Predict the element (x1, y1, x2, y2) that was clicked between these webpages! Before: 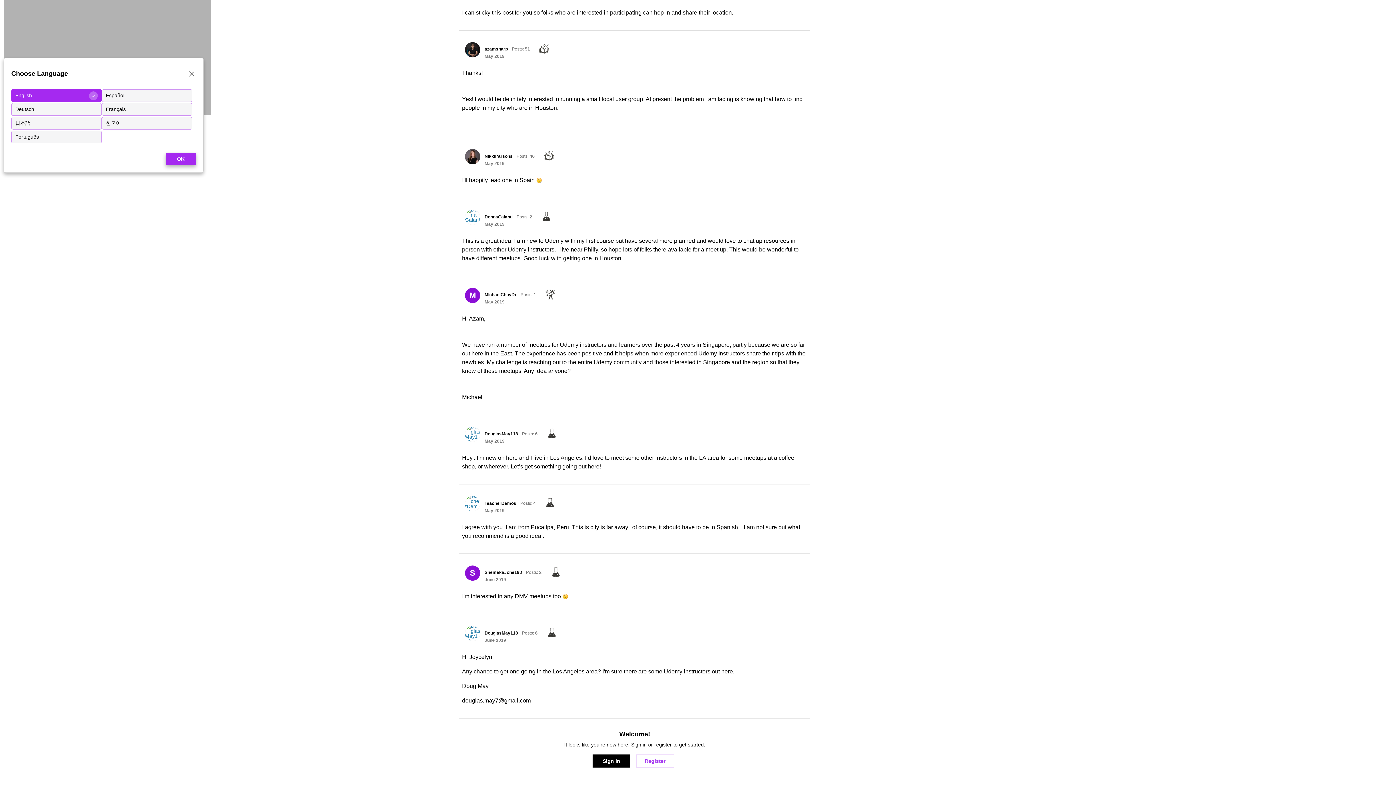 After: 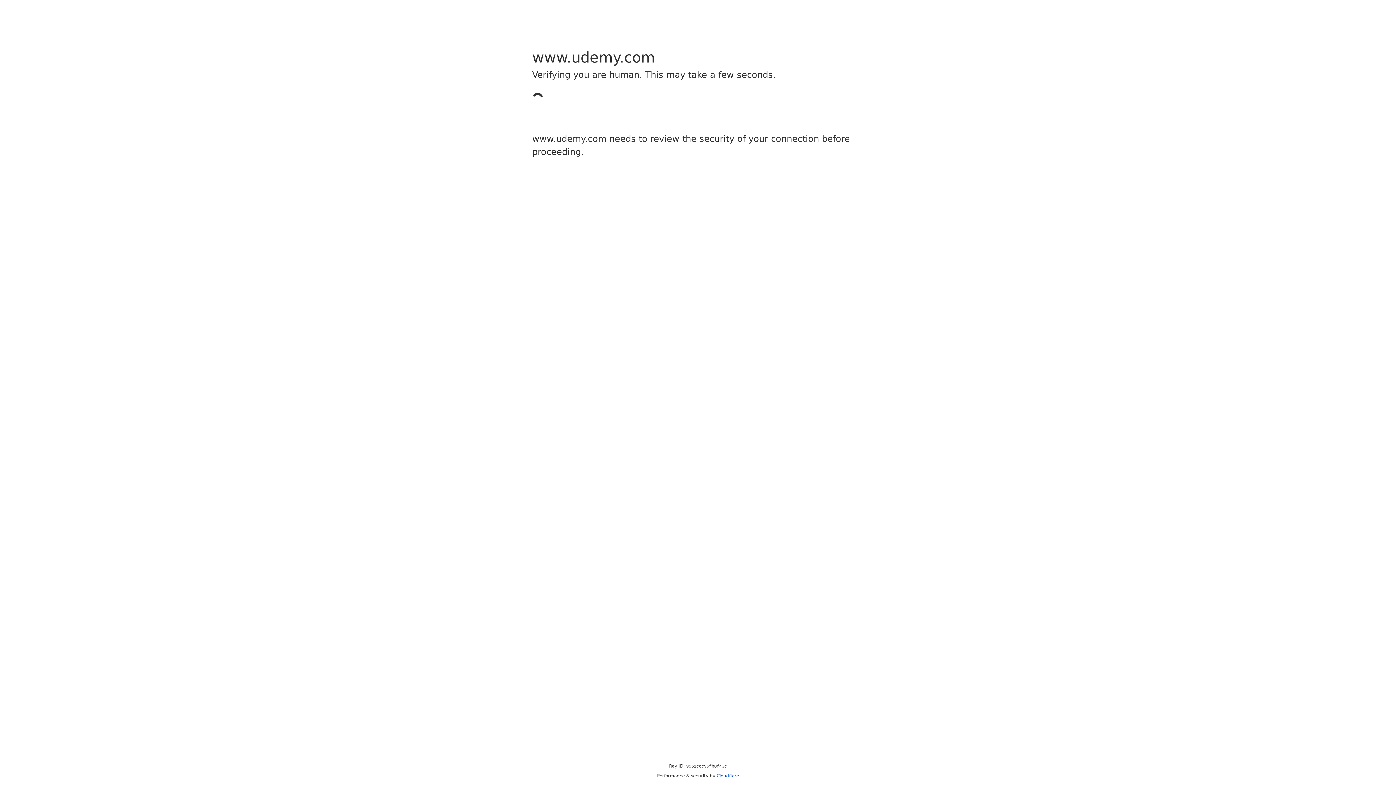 Action: bbox: (484, 46, 508, 51) label: azamsharp